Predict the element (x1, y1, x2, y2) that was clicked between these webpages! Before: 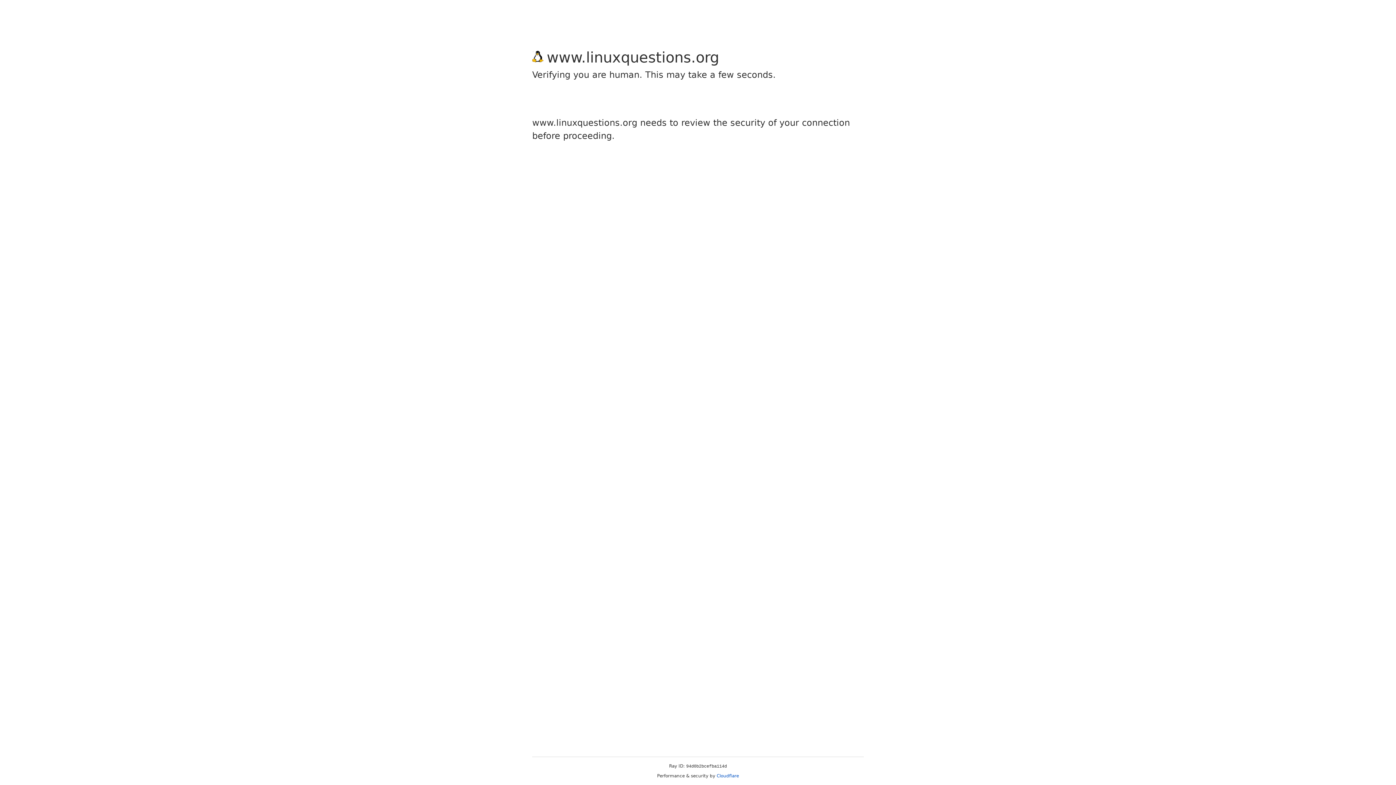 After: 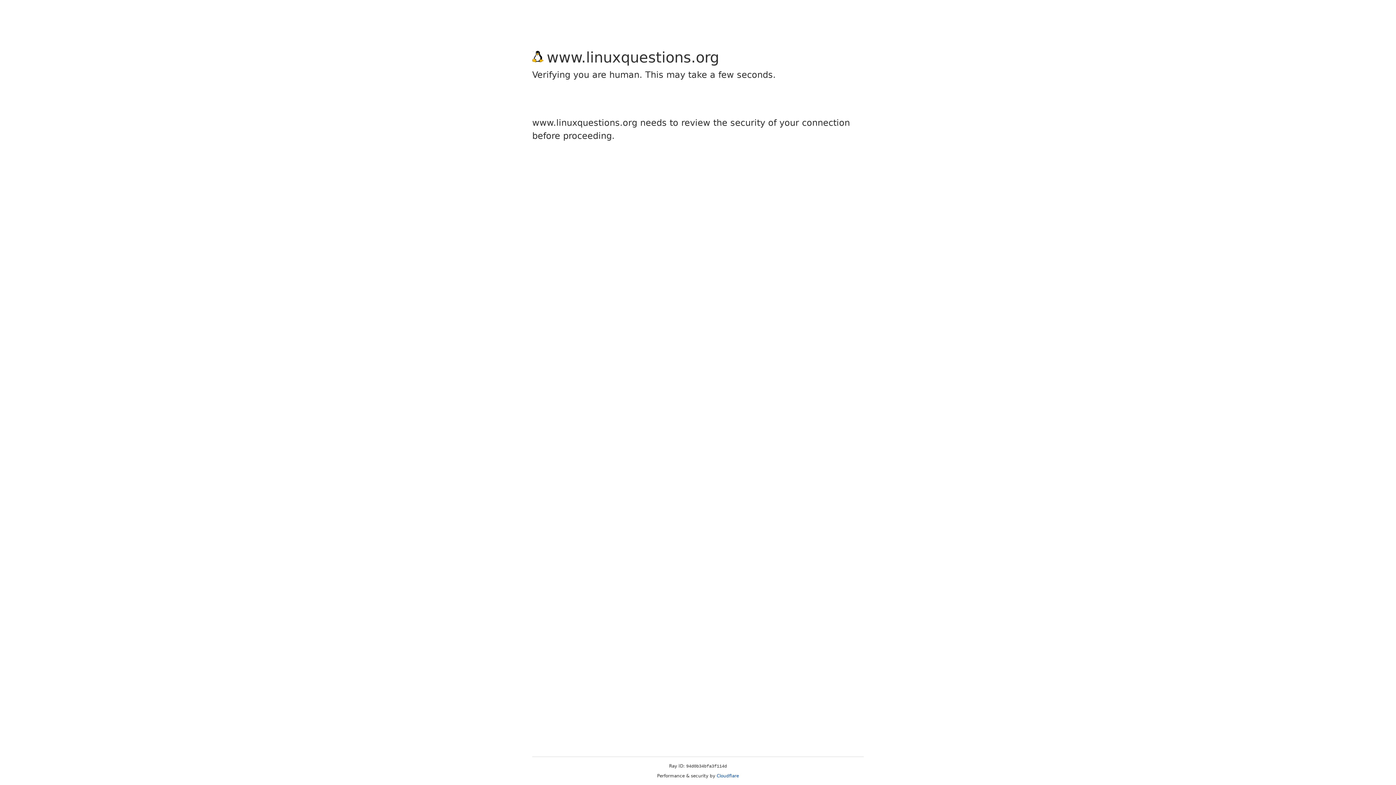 Action: bbox: (716, 773, 739, 778) label: Cloudflare